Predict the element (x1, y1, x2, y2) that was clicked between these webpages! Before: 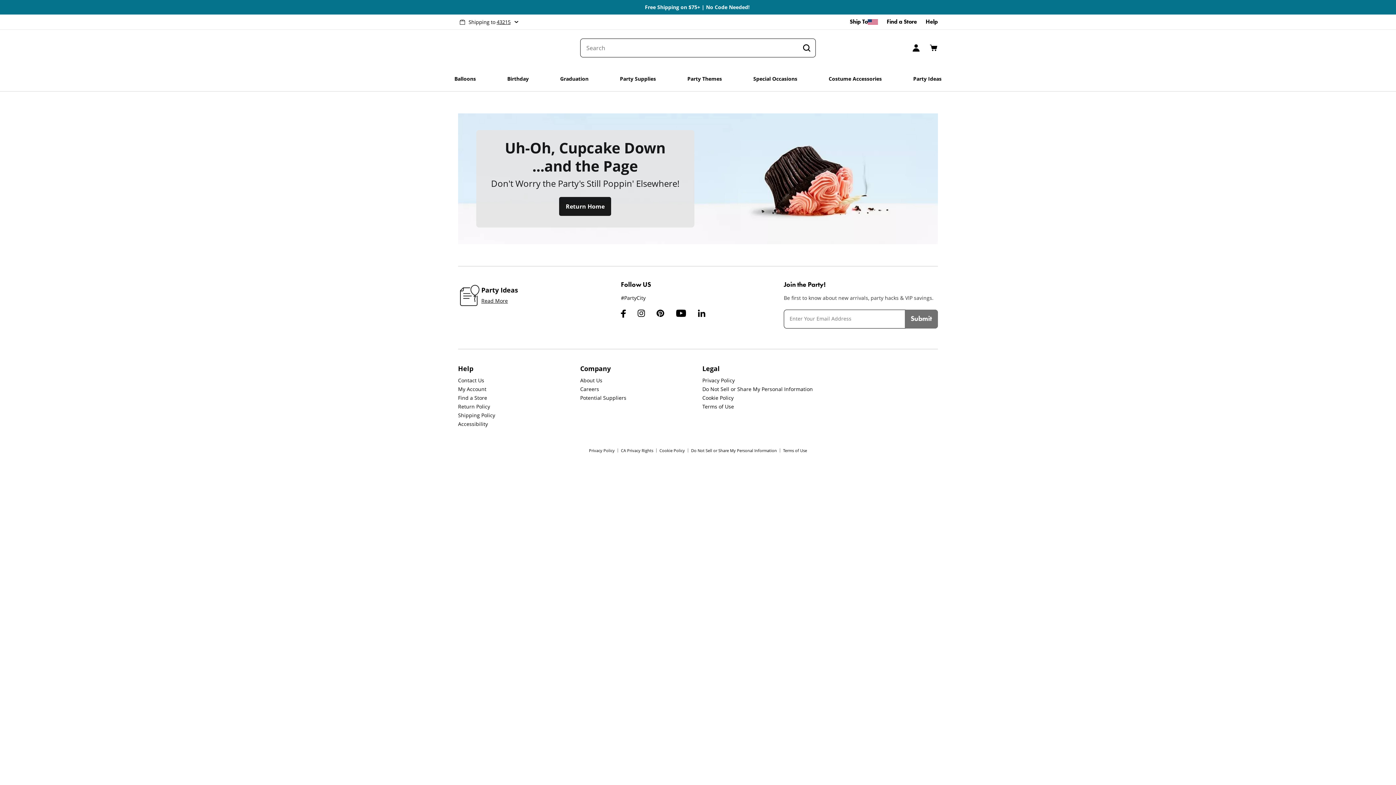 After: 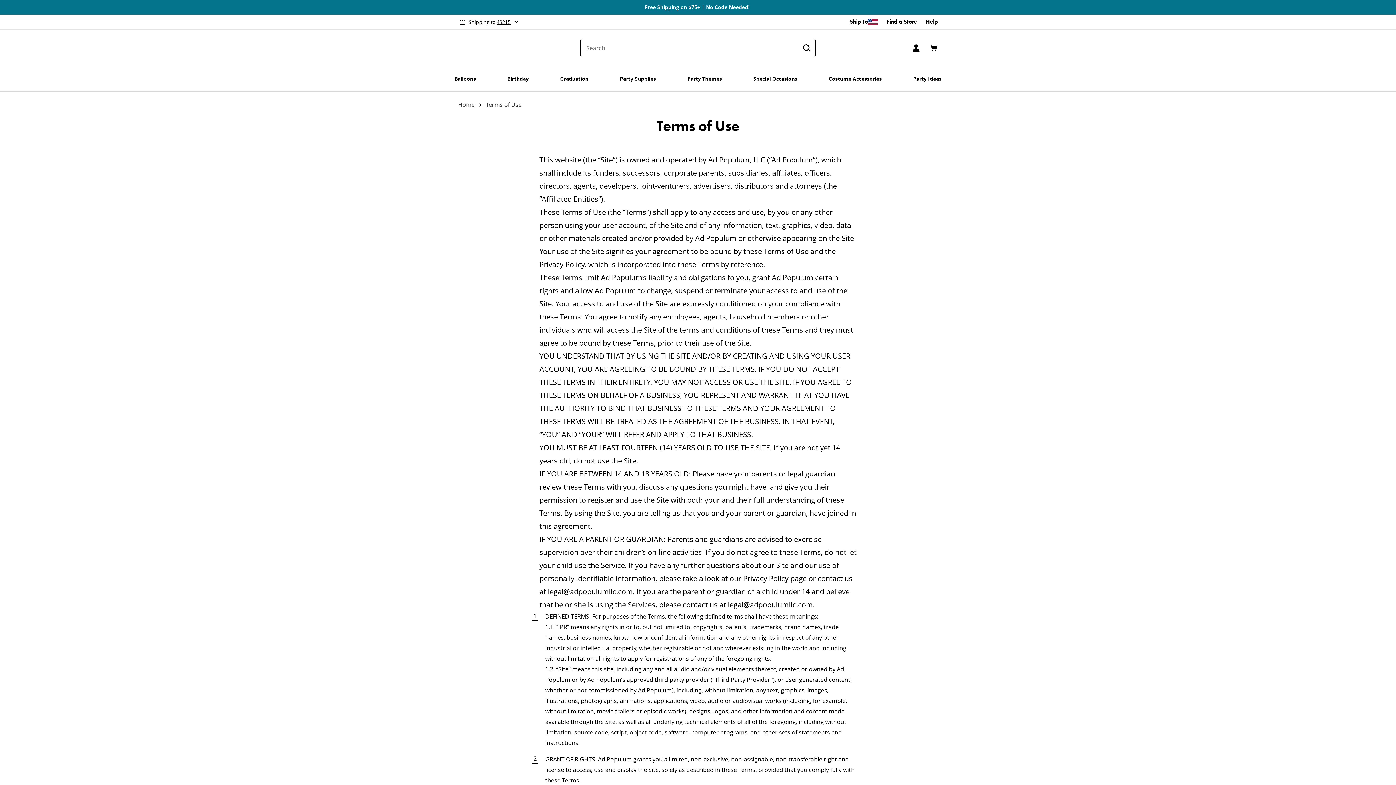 Action: label: Terms of Use bbox: (702, 402, 734, 410)